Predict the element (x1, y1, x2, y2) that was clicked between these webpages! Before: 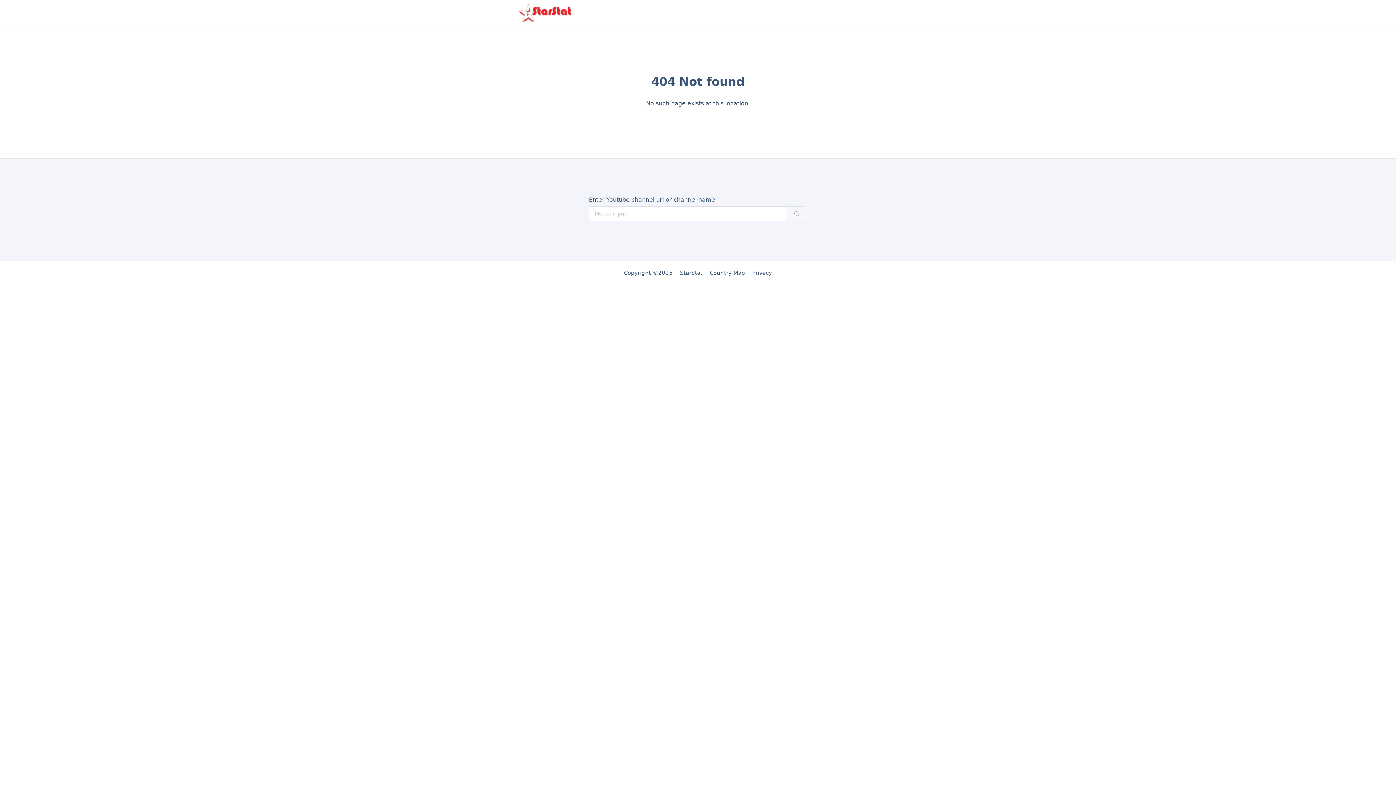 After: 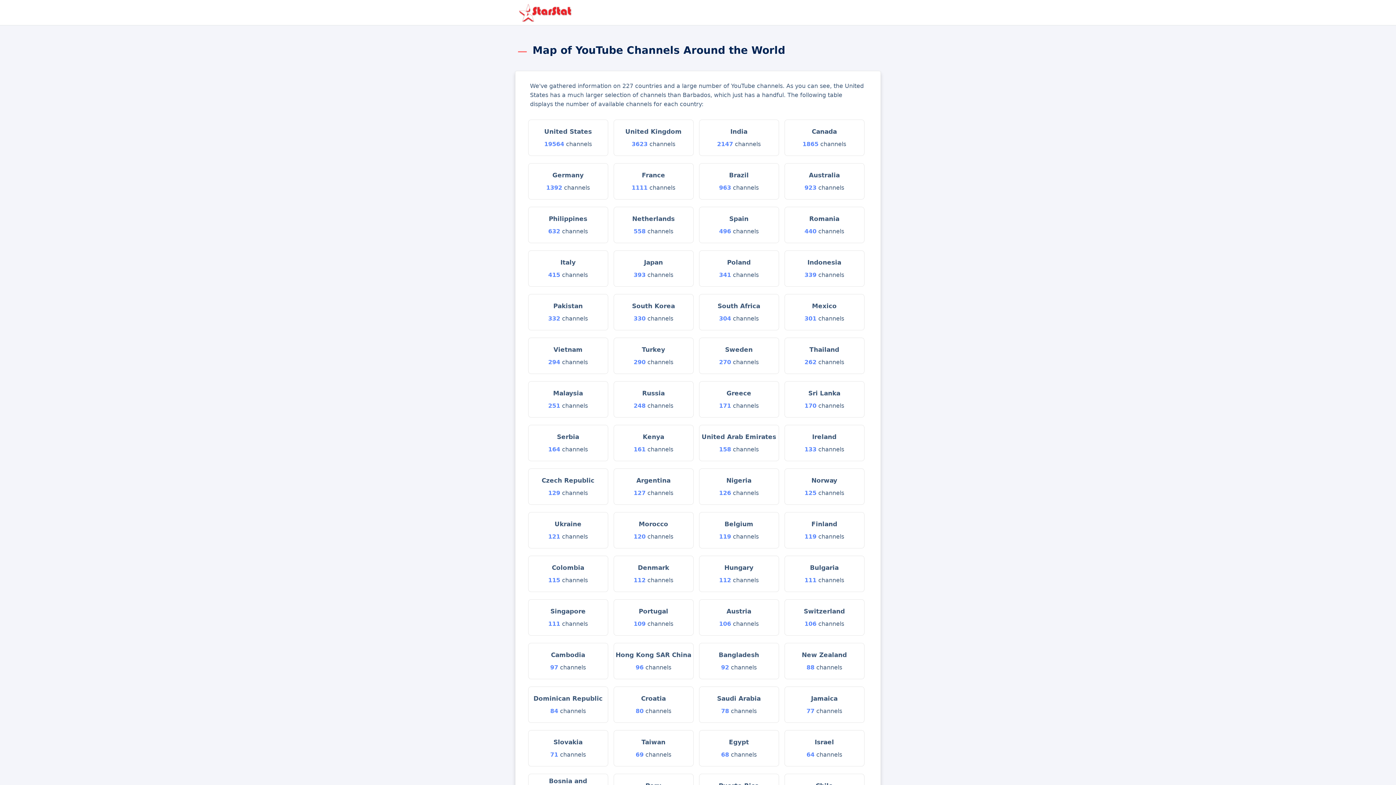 Action: label: Country Map bbox: (710, 269, 745, 276)